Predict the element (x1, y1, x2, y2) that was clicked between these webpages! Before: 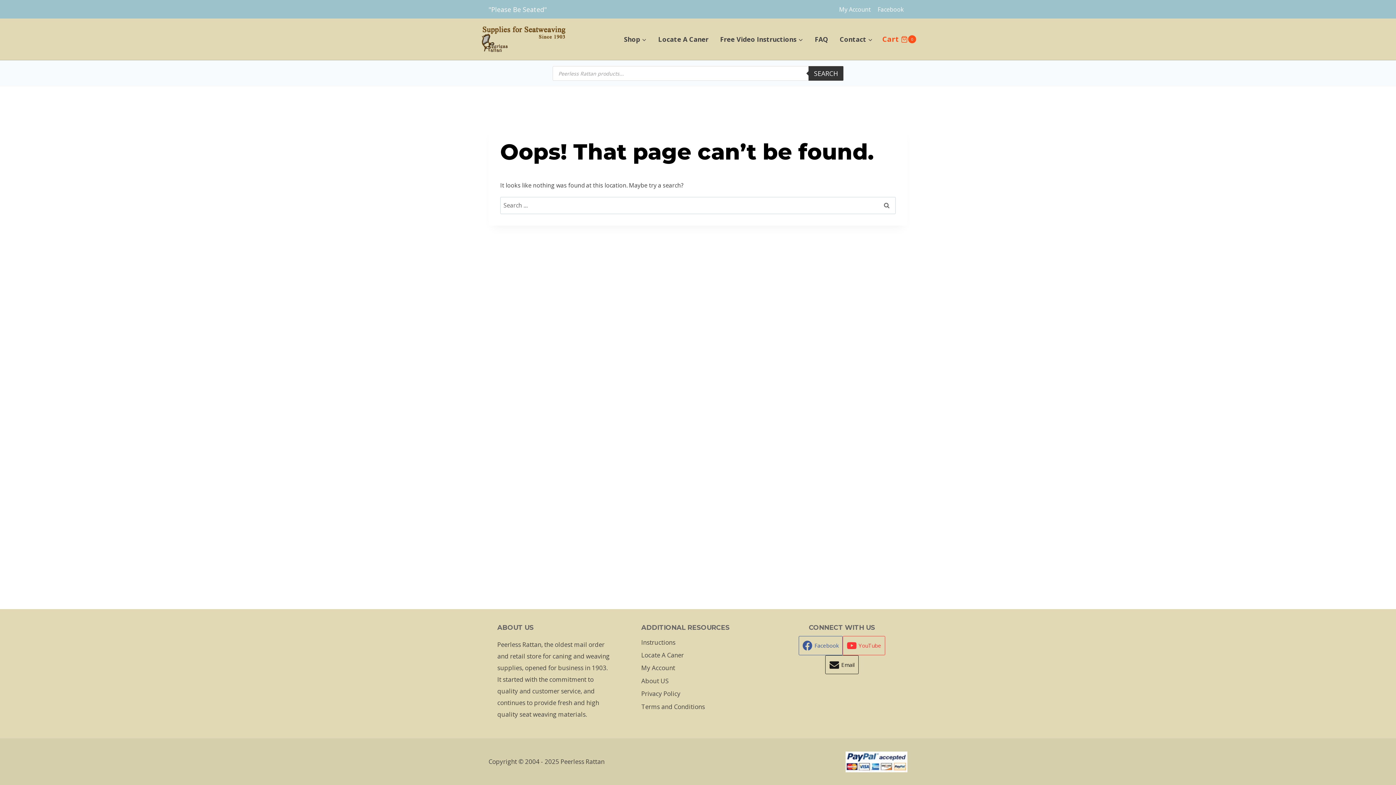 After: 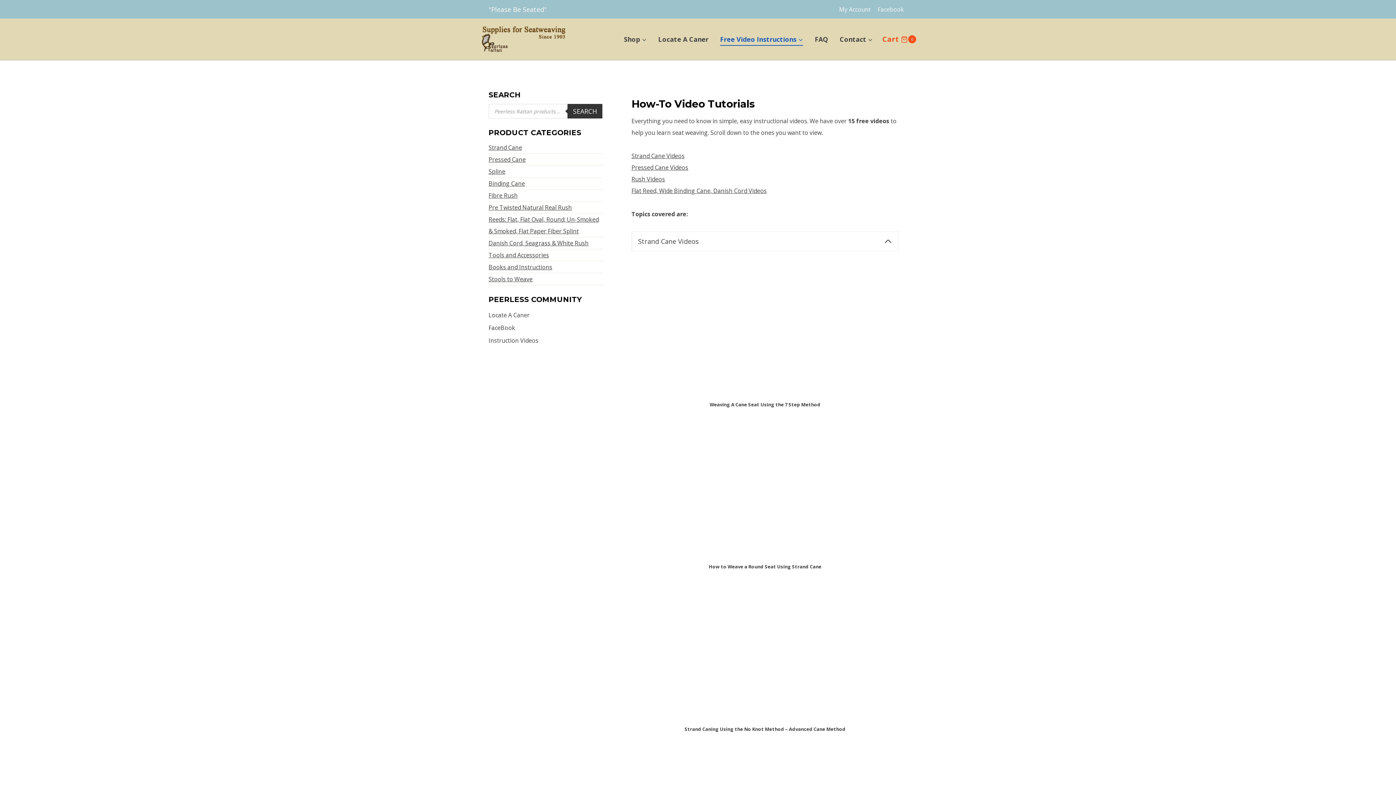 Action: label: Instructions bbox: (641, 636, 754, 649)